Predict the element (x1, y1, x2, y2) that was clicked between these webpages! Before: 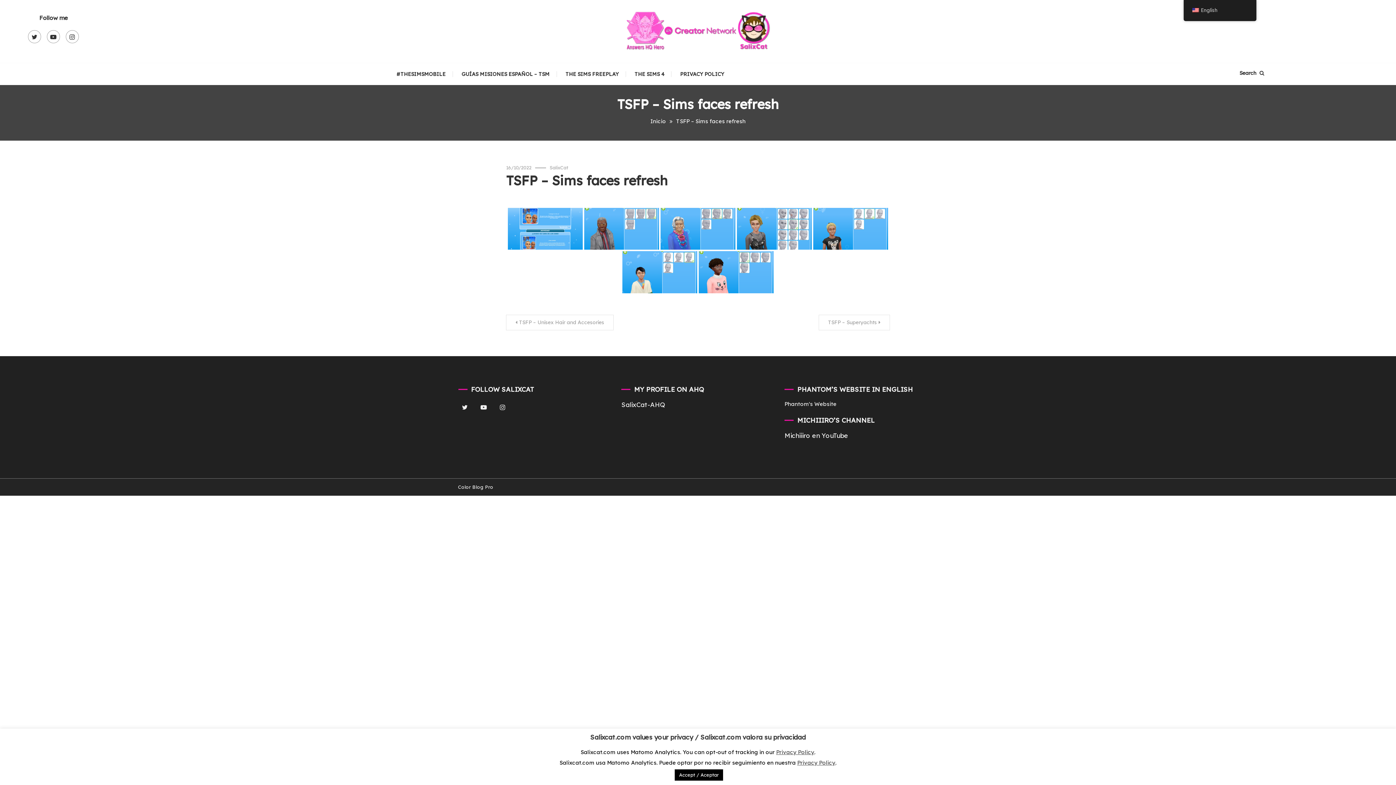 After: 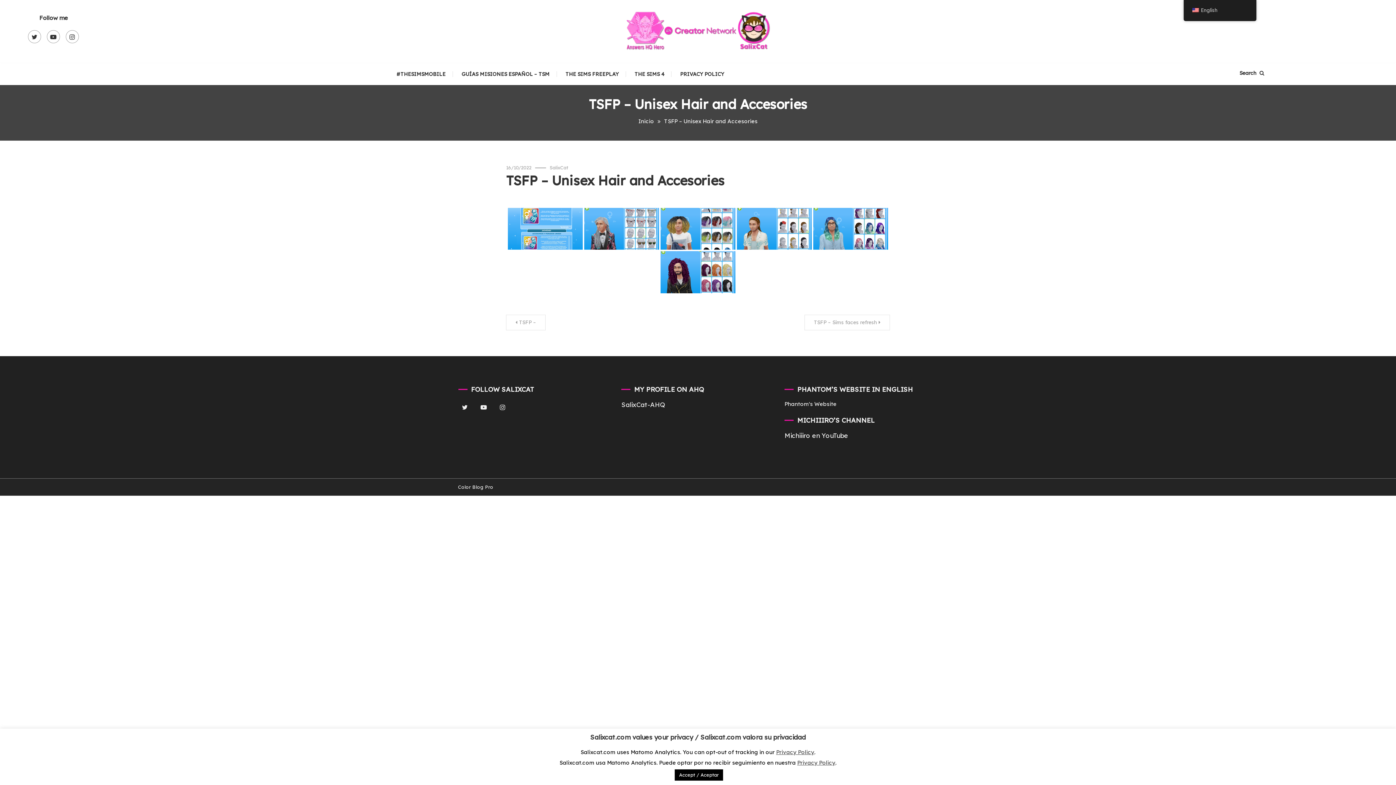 Action: bbox: (506, 314, 613, 330) label: TSFP – Unisex Hair and Accesories